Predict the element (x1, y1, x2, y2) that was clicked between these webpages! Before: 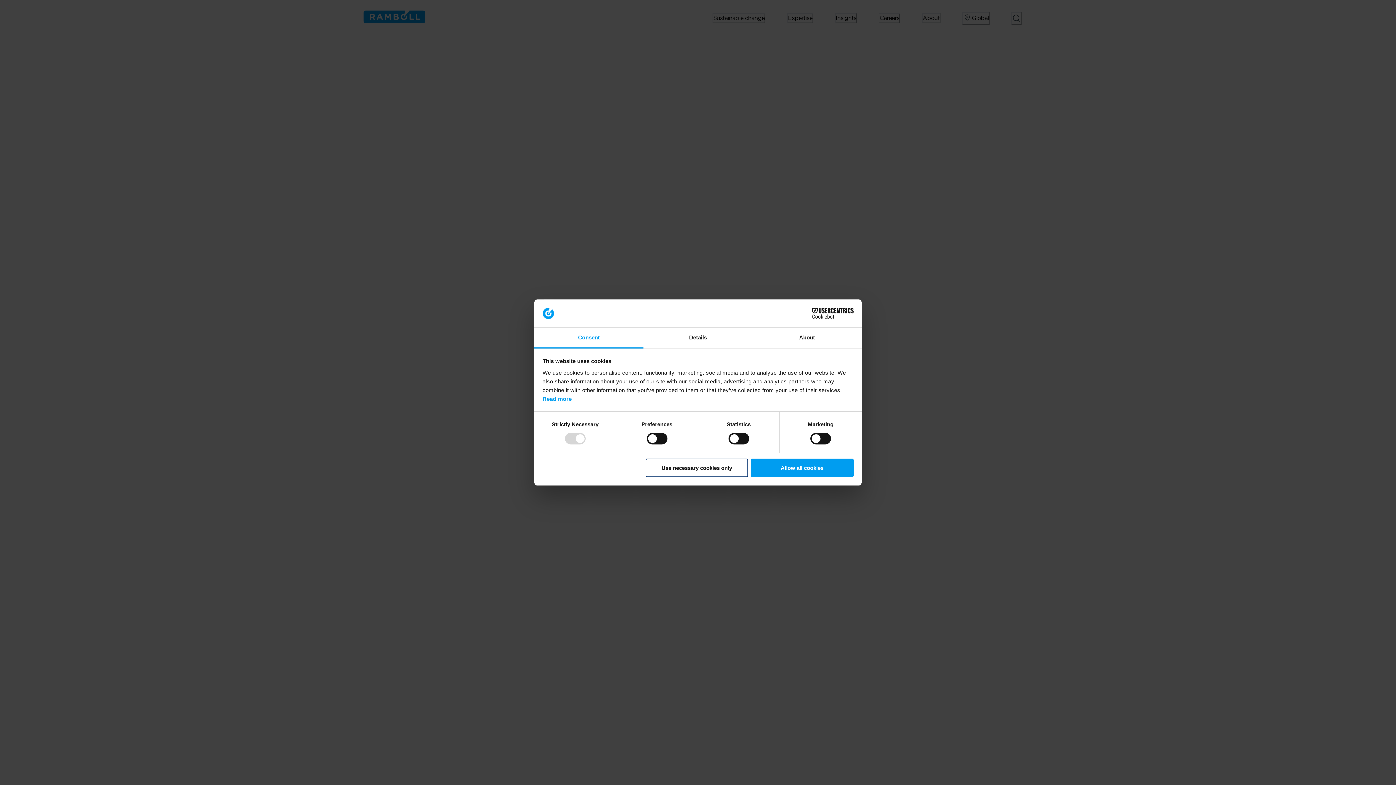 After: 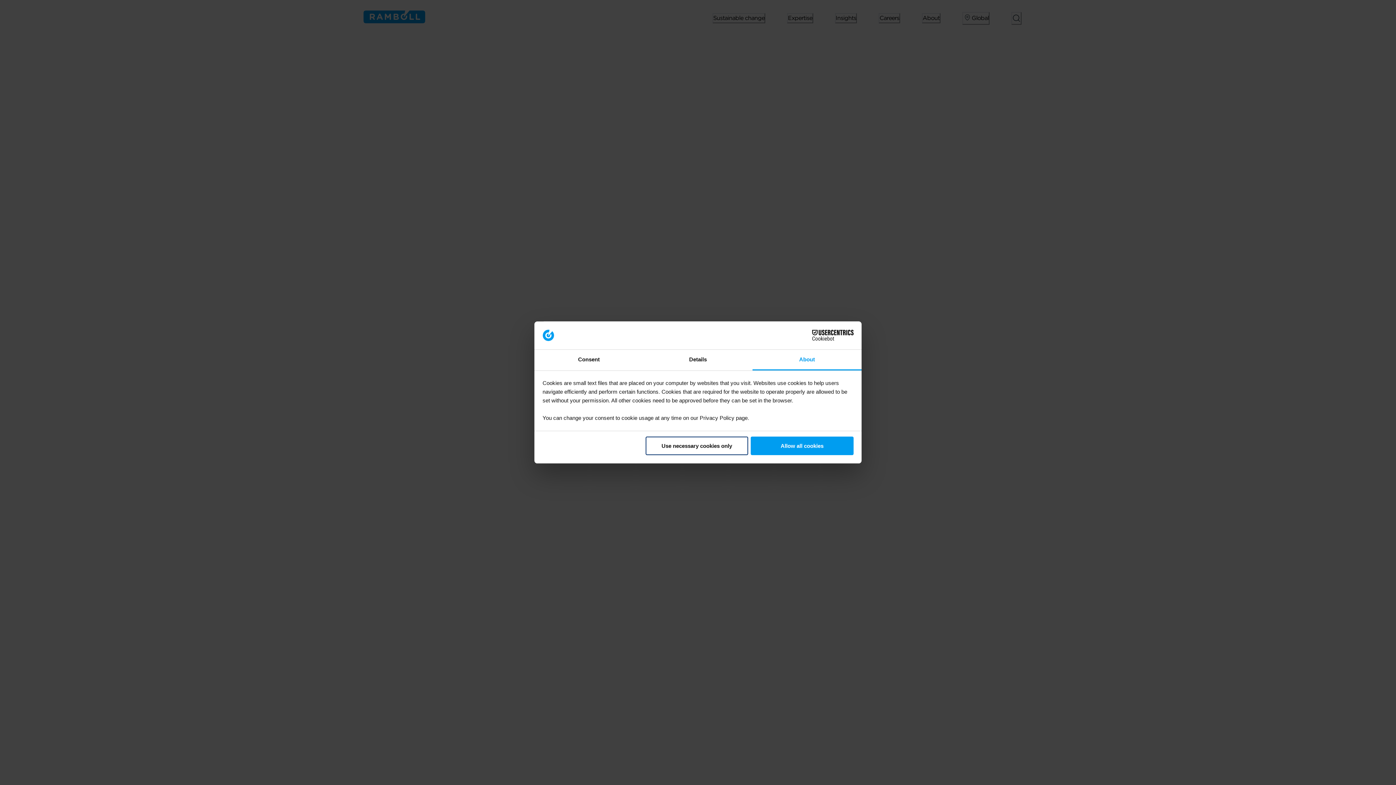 Action: bbox: (752, 327, 861, 348) label: About